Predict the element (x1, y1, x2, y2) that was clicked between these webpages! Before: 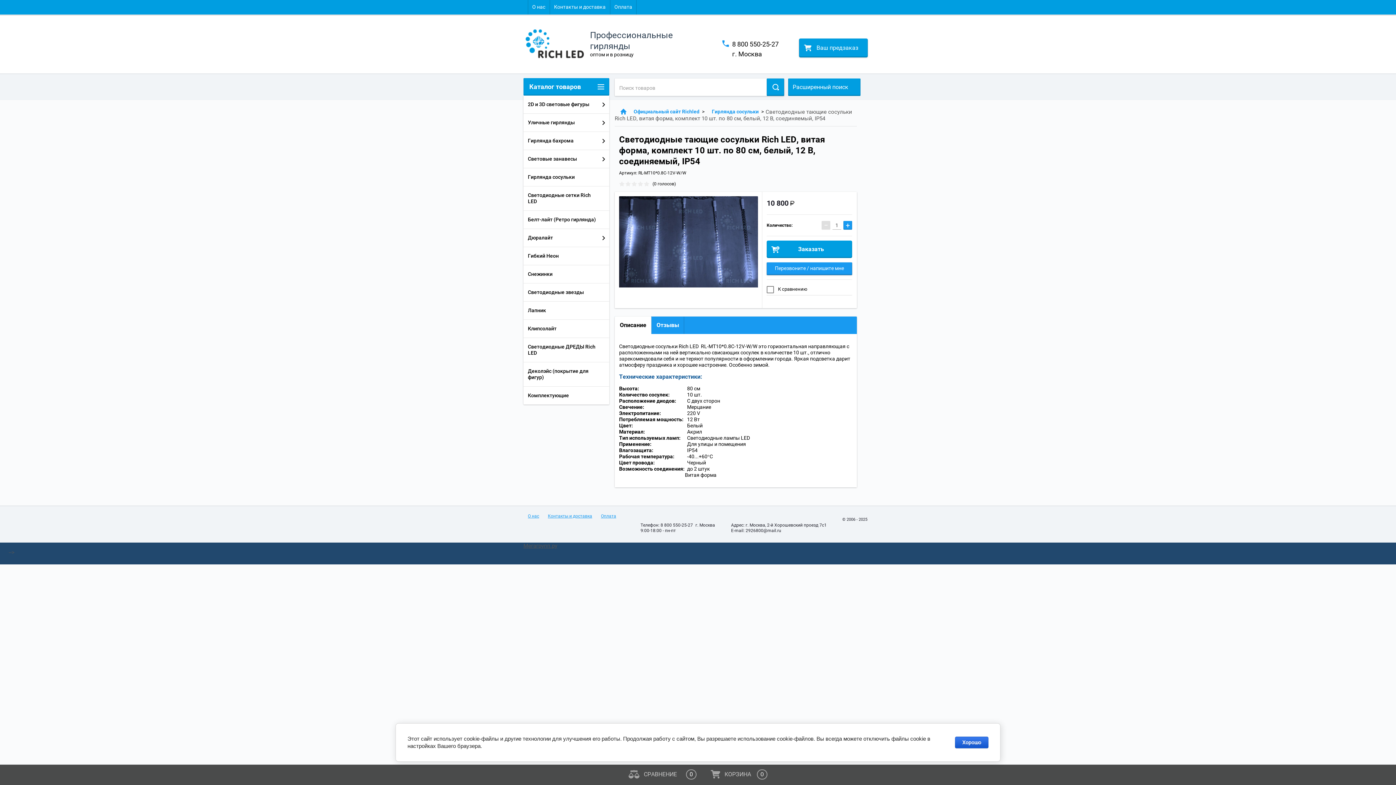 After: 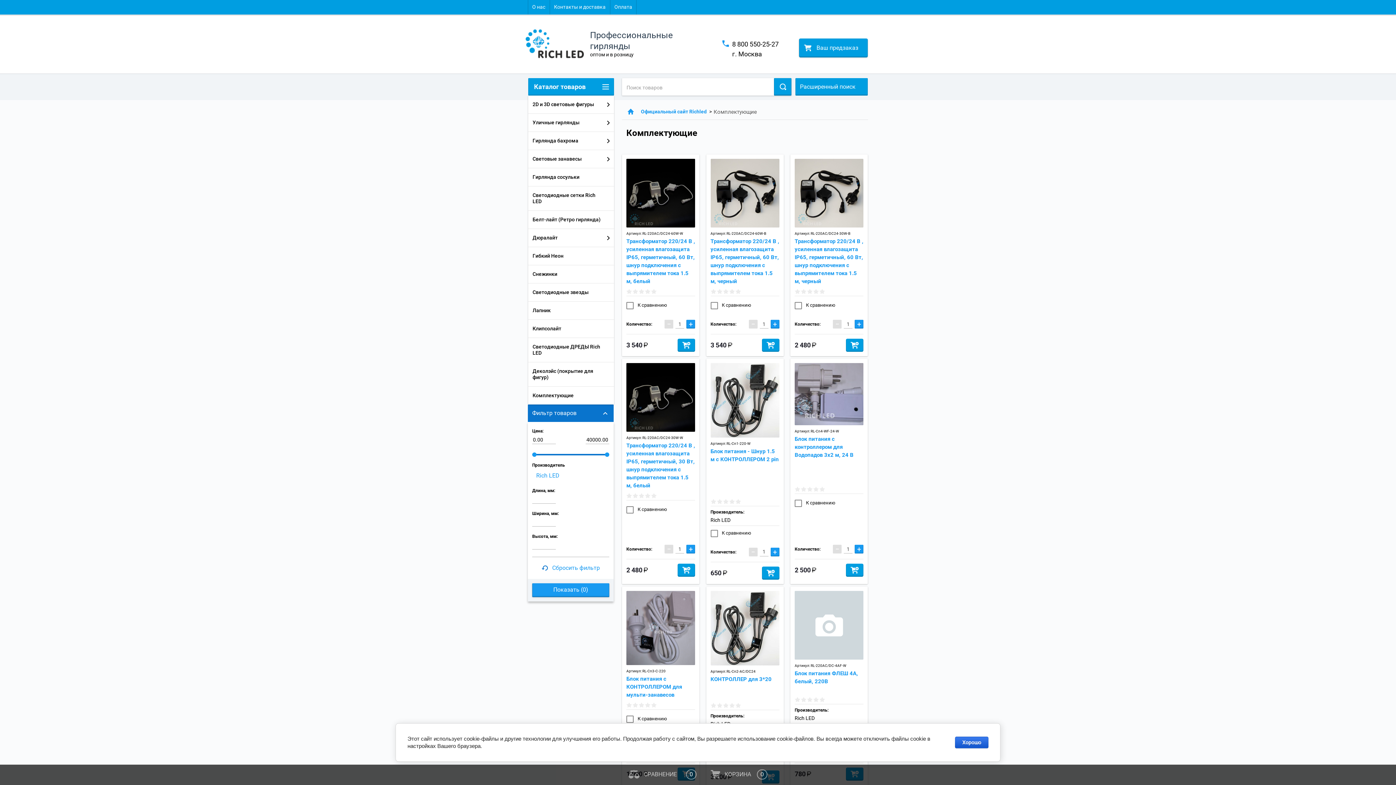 Action: bbox: (523, 386, 609, 404) label: Комплектующие